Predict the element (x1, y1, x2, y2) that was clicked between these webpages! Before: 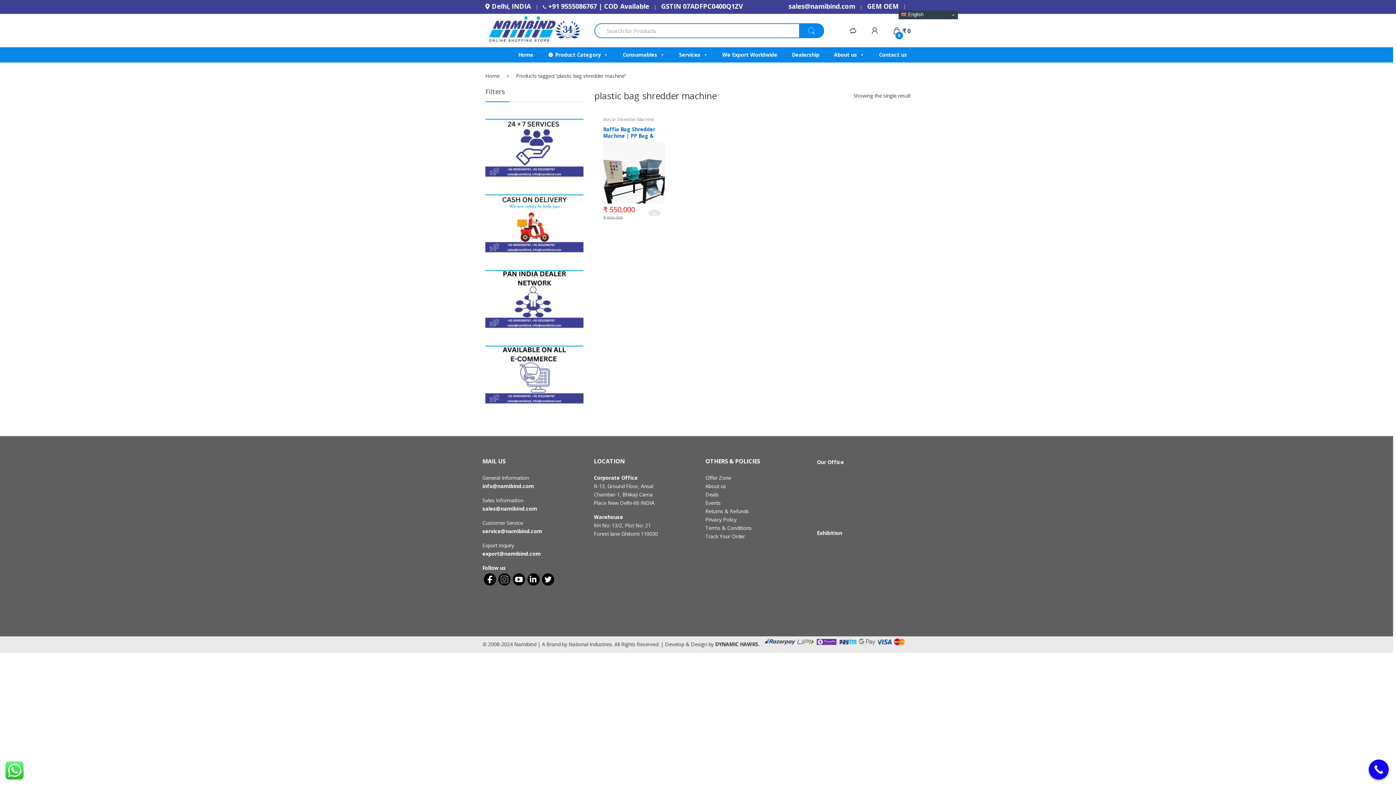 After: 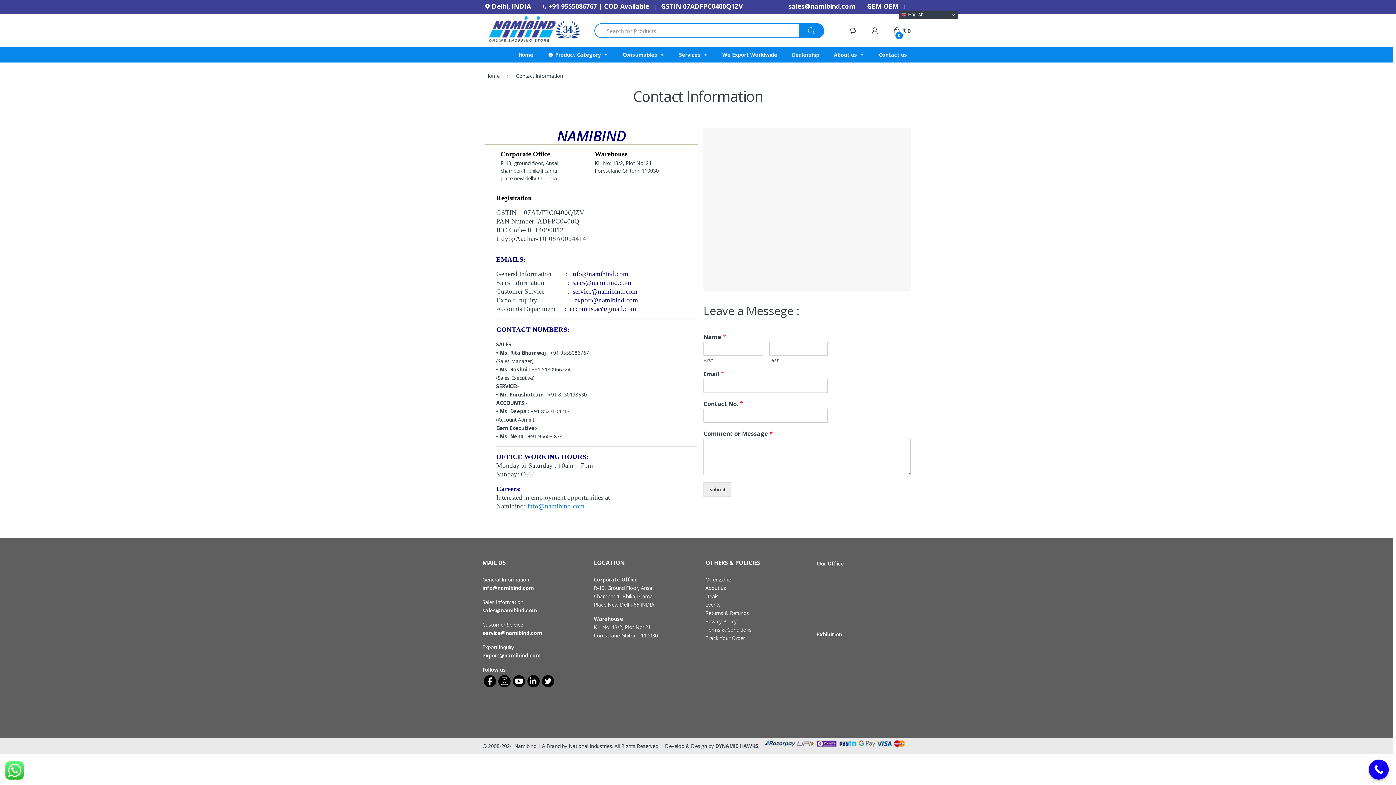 Action: bbox: (875, 47, 910, 62) label: Contact us